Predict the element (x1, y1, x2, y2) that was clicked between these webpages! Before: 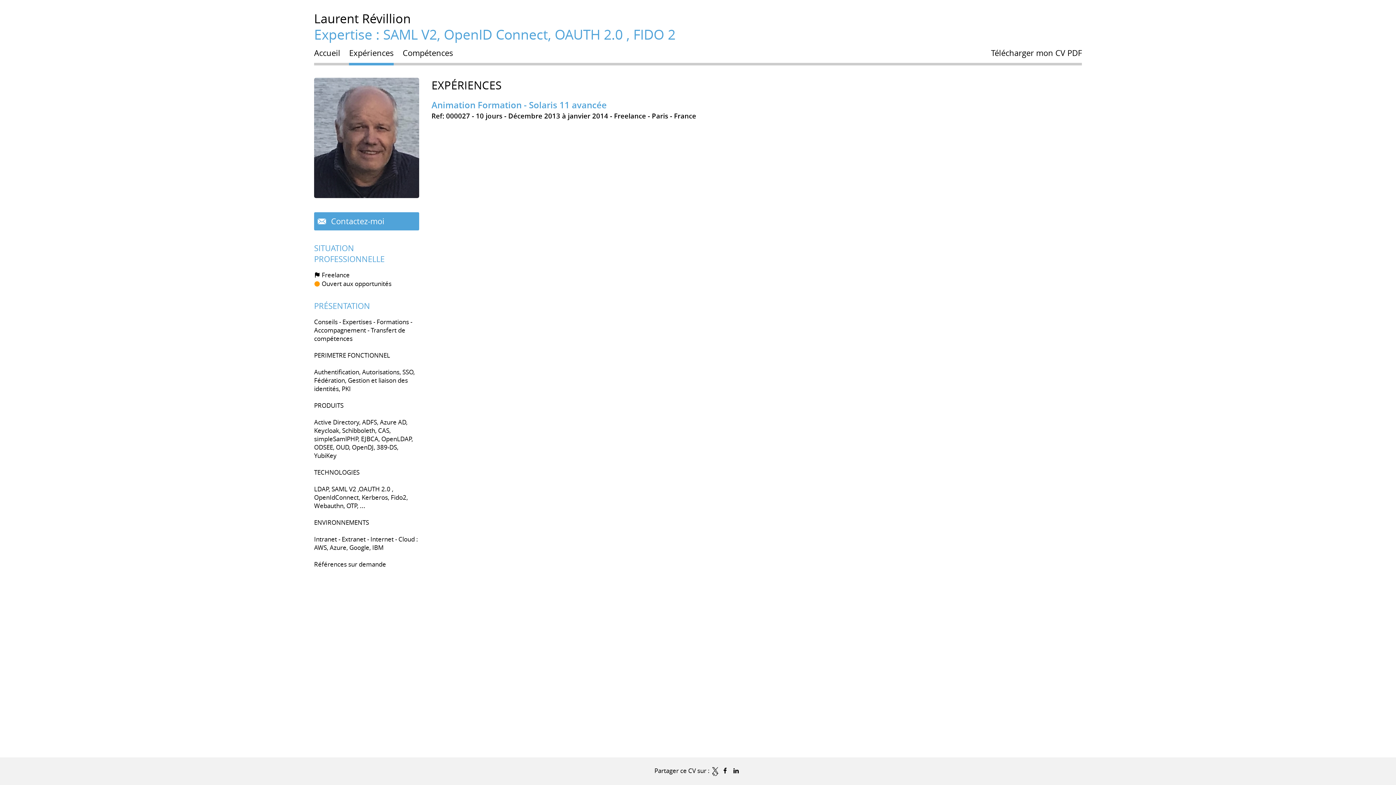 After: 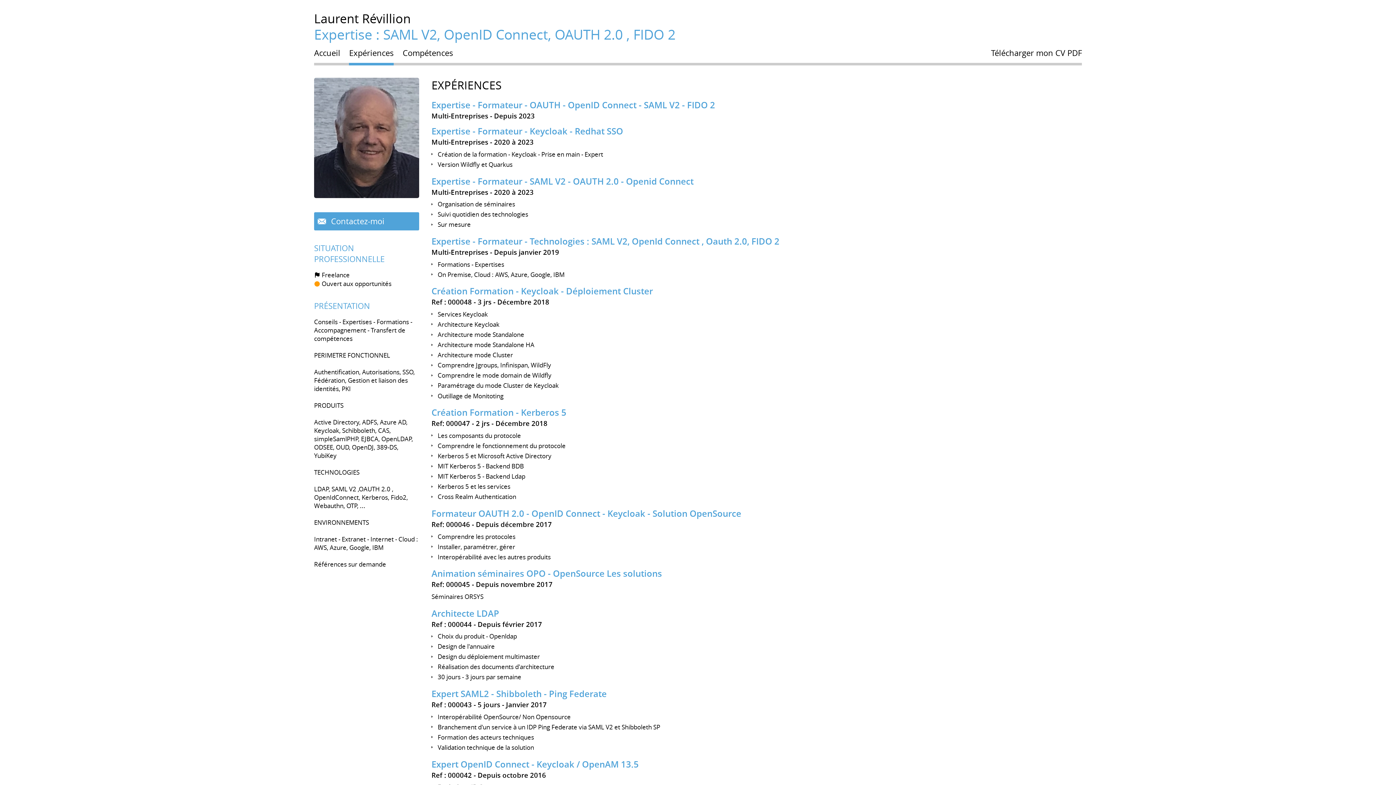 Action: bbox: (431, 77, 501, 92) label: EXPÉRIENCES